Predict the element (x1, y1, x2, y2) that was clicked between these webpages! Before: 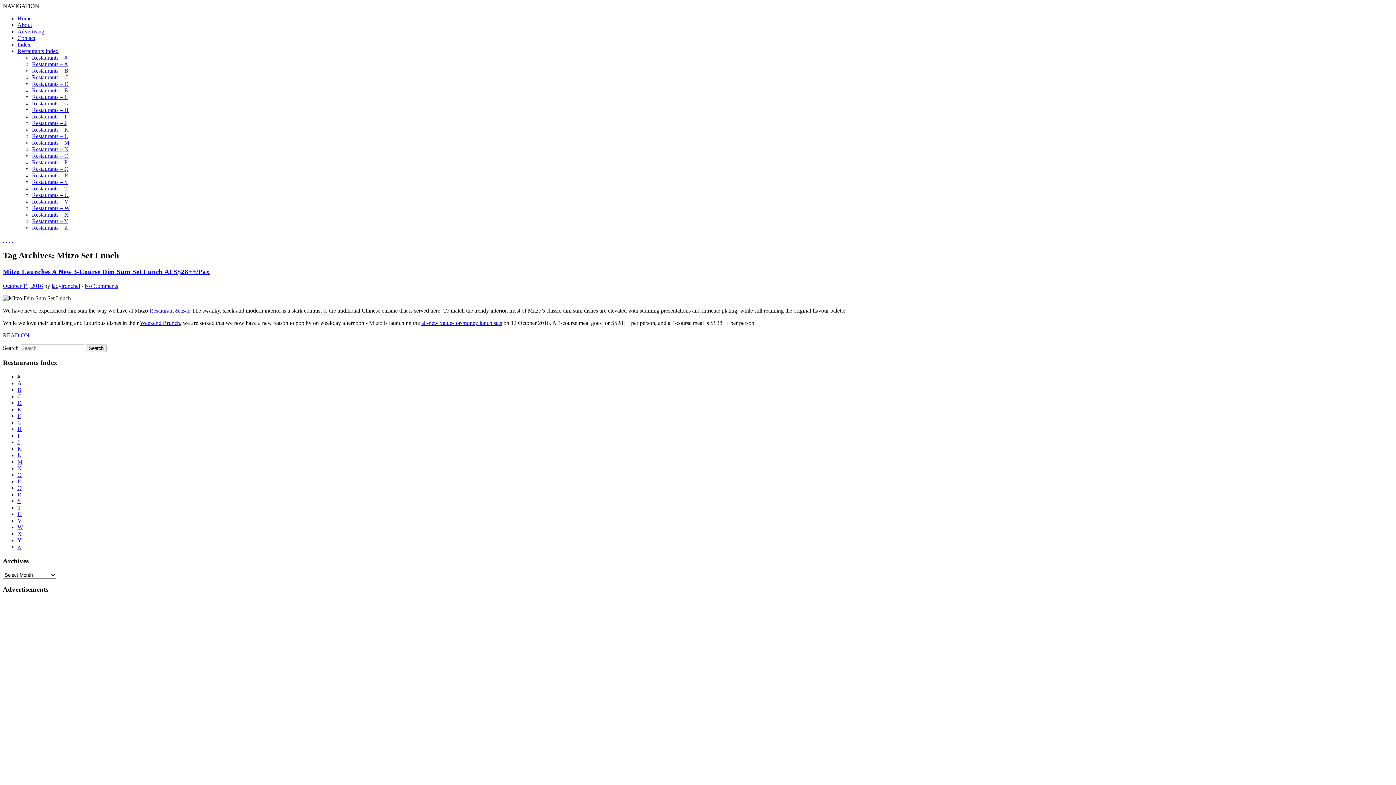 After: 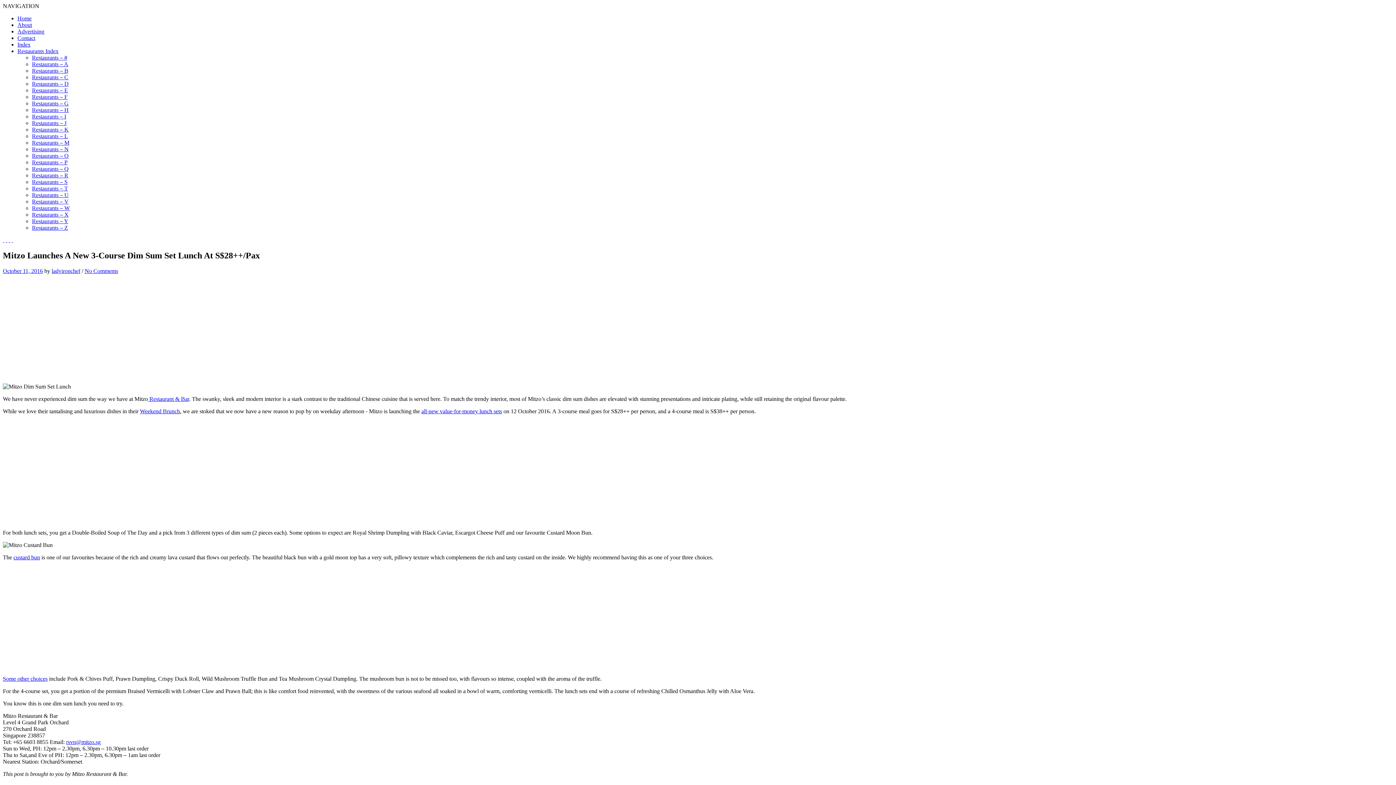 Action: label: Mitzo Launches A New 3-Course Dim Sum Set Lunch At S$28++/Pax bbox: (2, 267, 209, 275)